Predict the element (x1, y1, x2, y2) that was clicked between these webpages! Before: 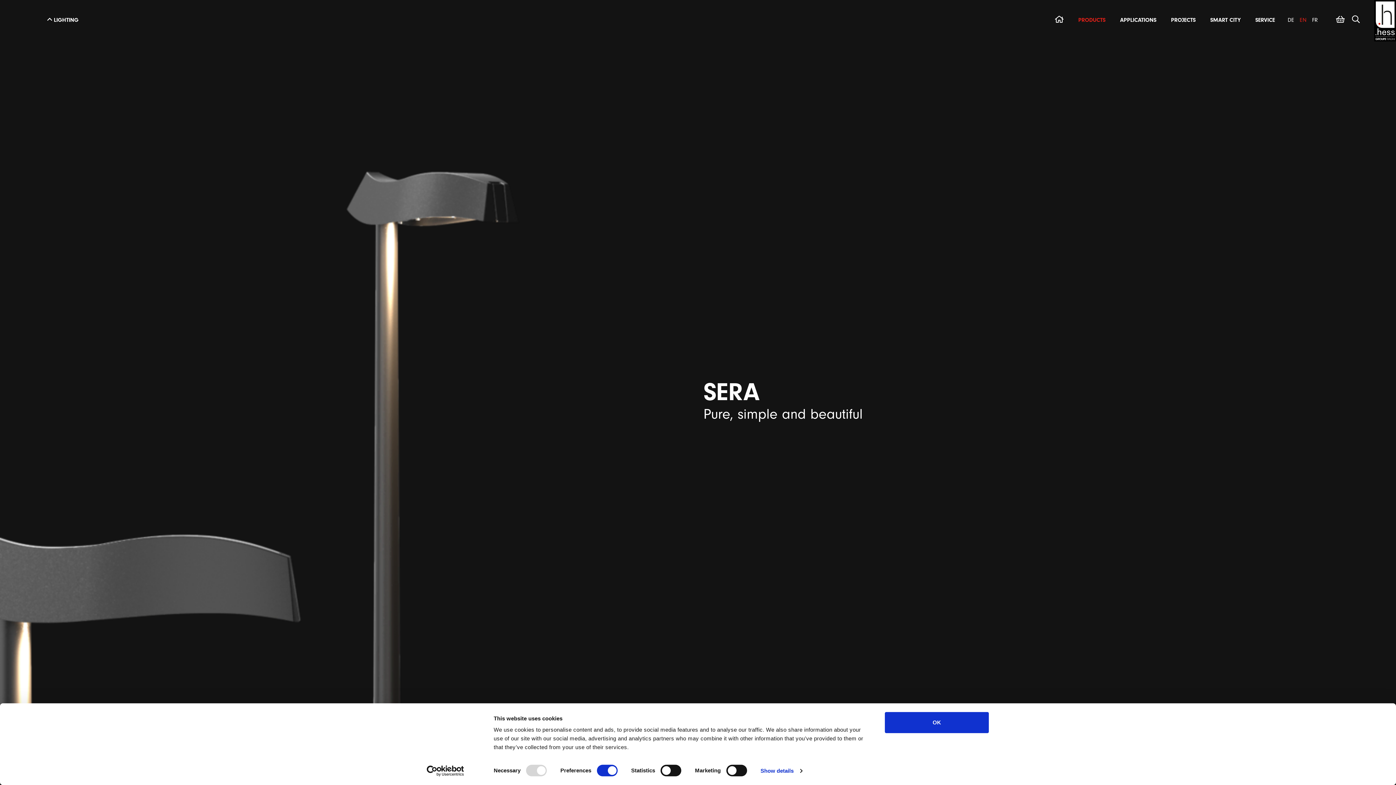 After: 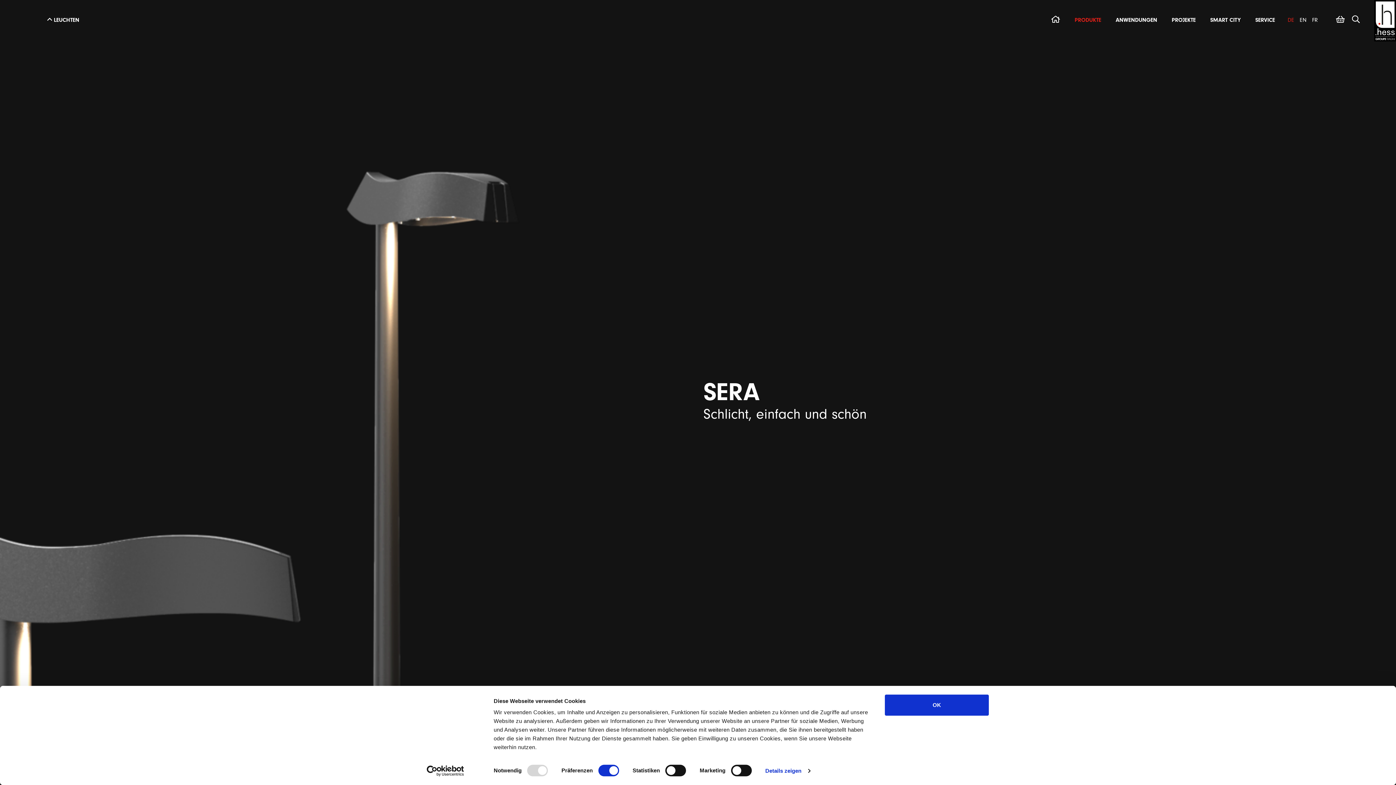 Action: bbox: (1286, 10, 1296, 29) label: DE